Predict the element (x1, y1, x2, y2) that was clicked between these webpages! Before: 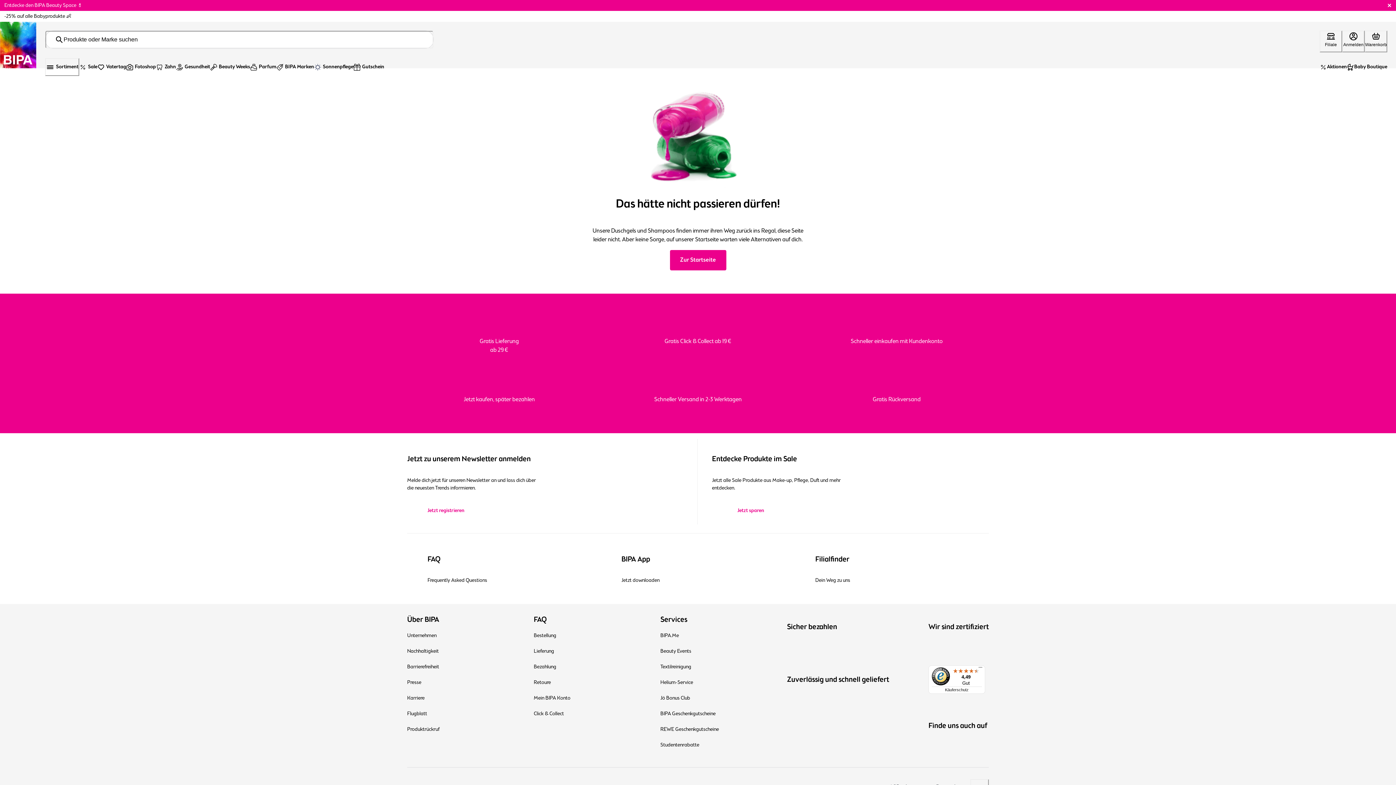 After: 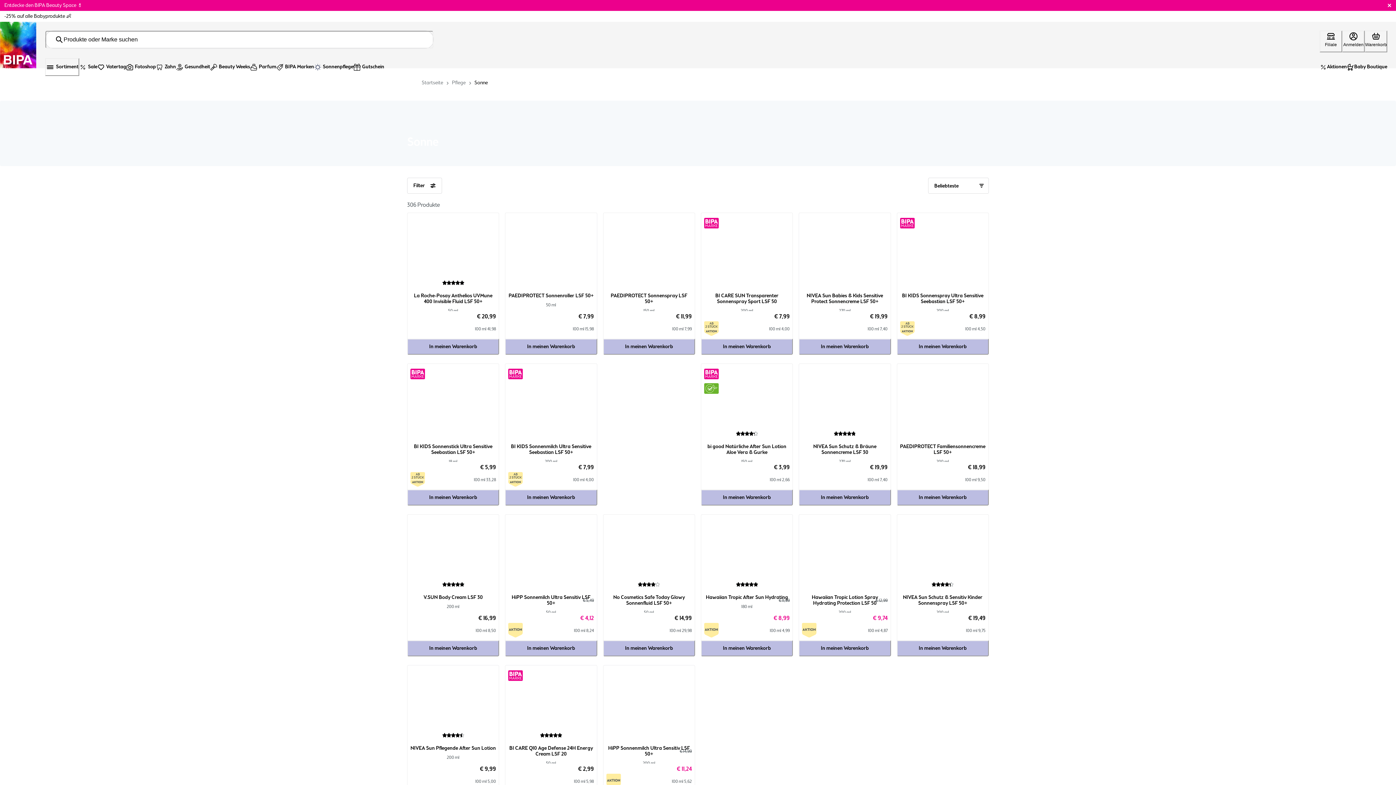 Action: label: Sonnenpflege bbox: (314, 58, 353, 76)